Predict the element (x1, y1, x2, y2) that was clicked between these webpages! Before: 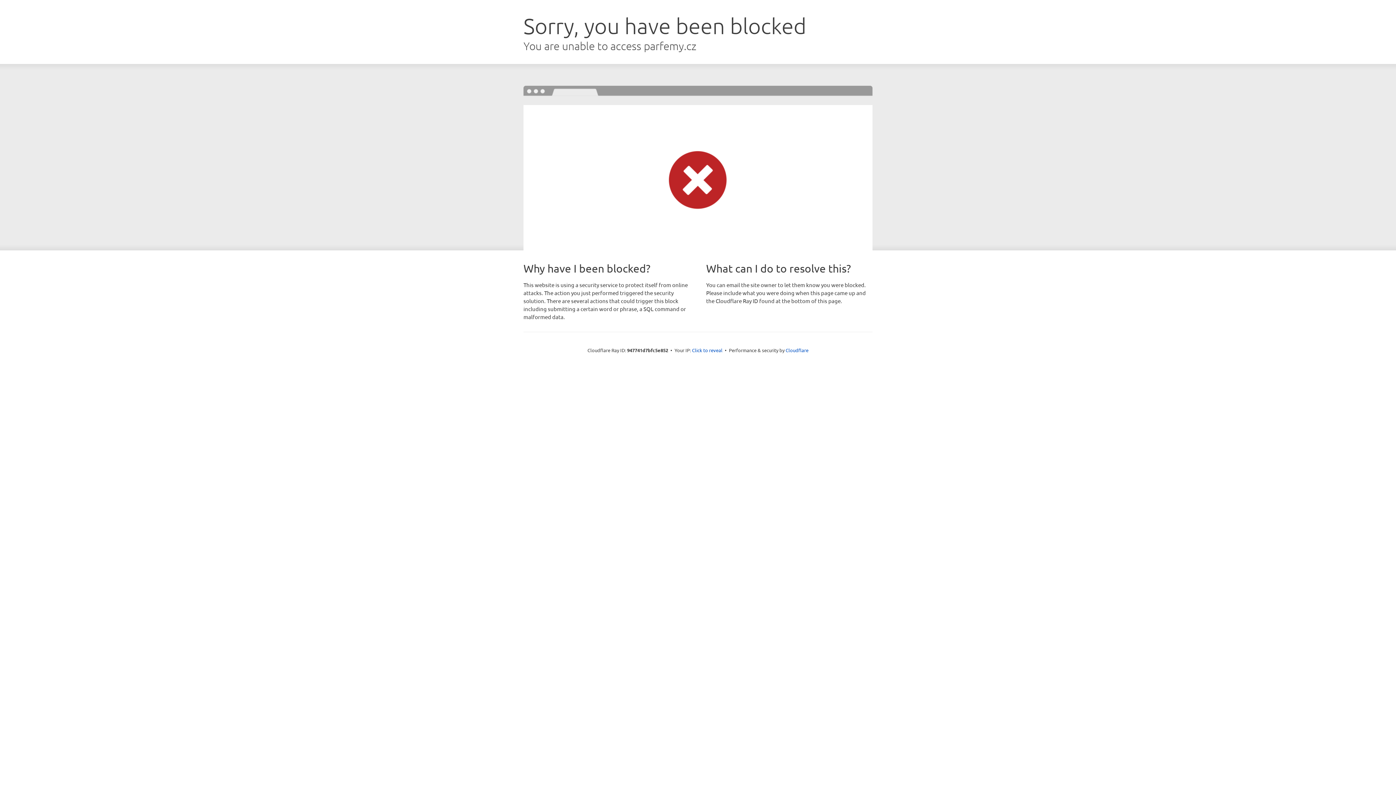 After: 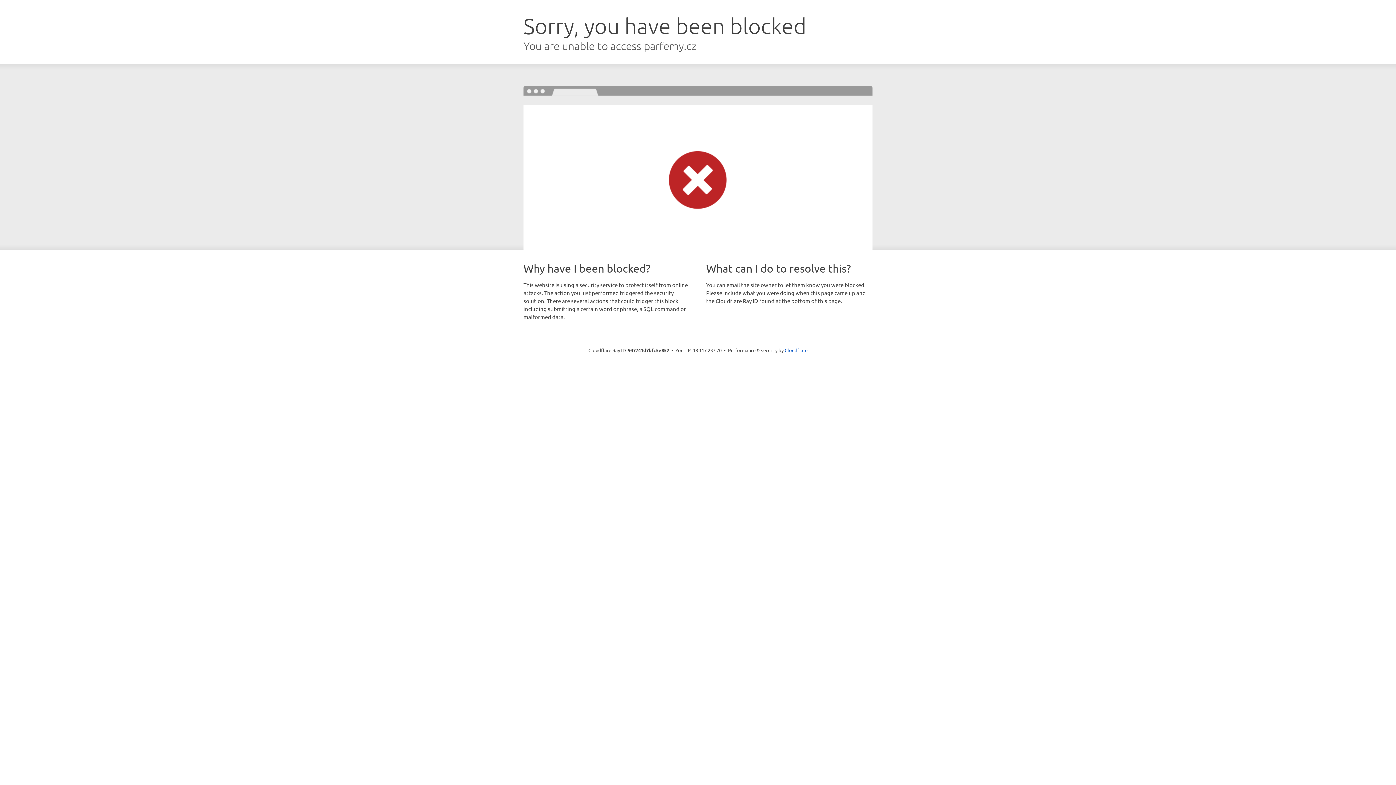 Action: label: Click to reveal bbox: (692, 346, 722, 353)